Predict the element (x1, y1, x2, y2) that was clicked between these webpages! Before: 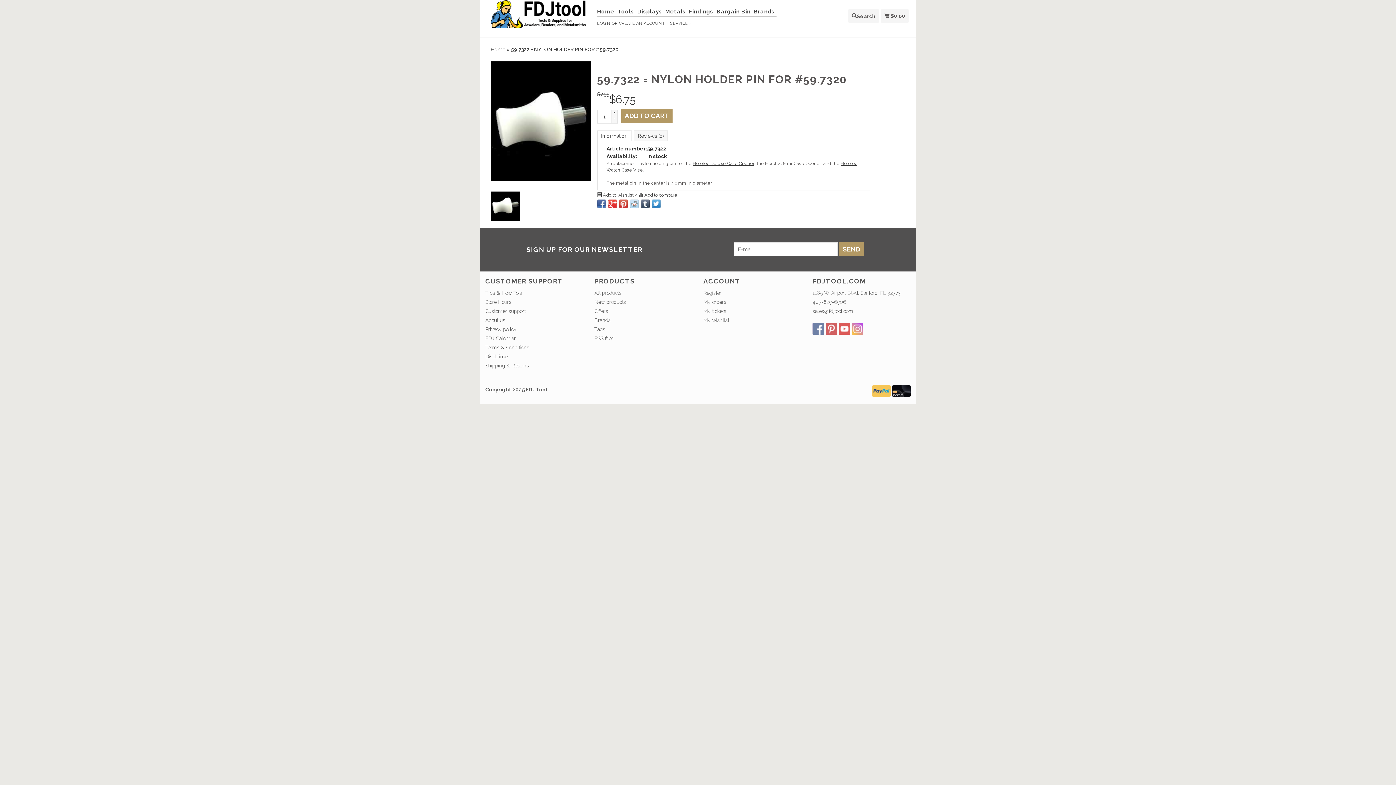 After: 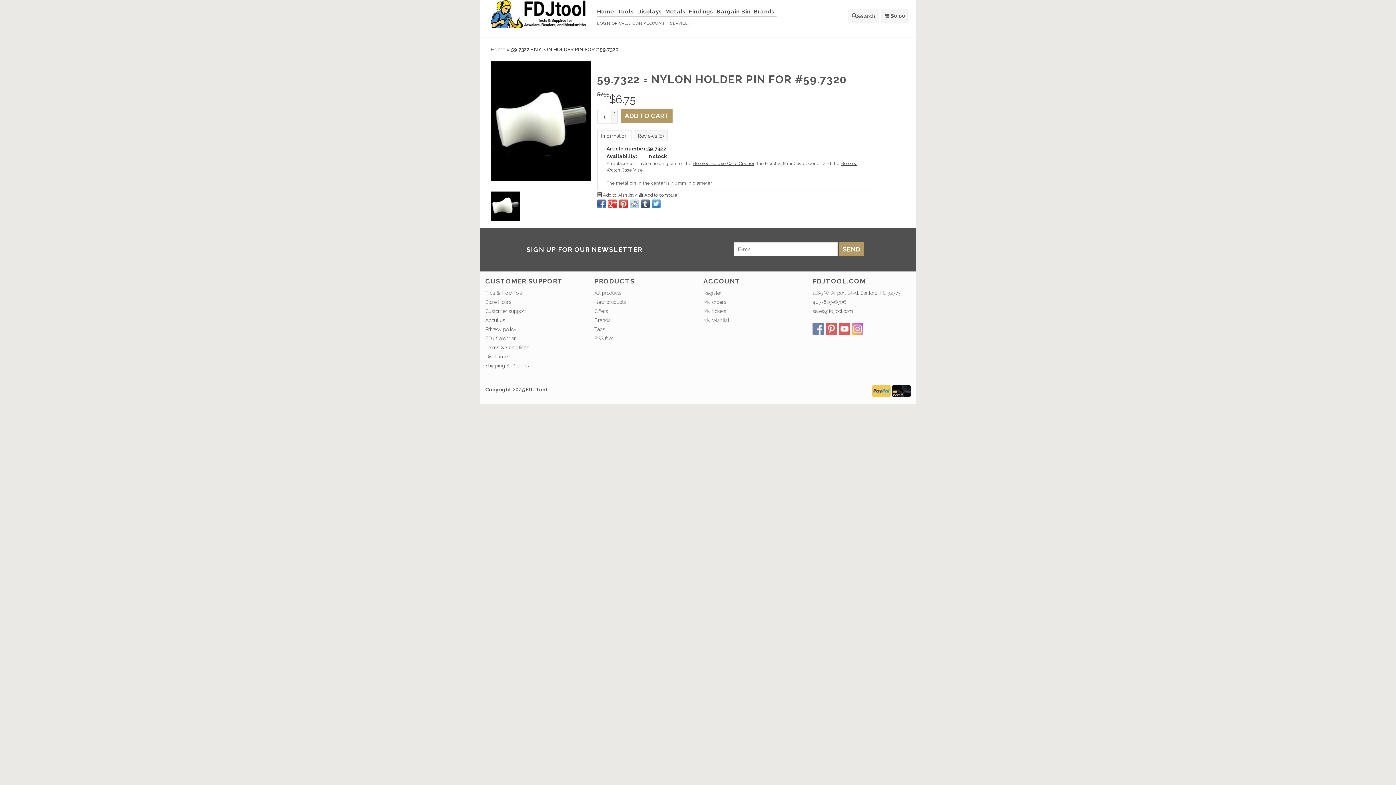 Action: label: - bbox: (611, 115, 617, 120)